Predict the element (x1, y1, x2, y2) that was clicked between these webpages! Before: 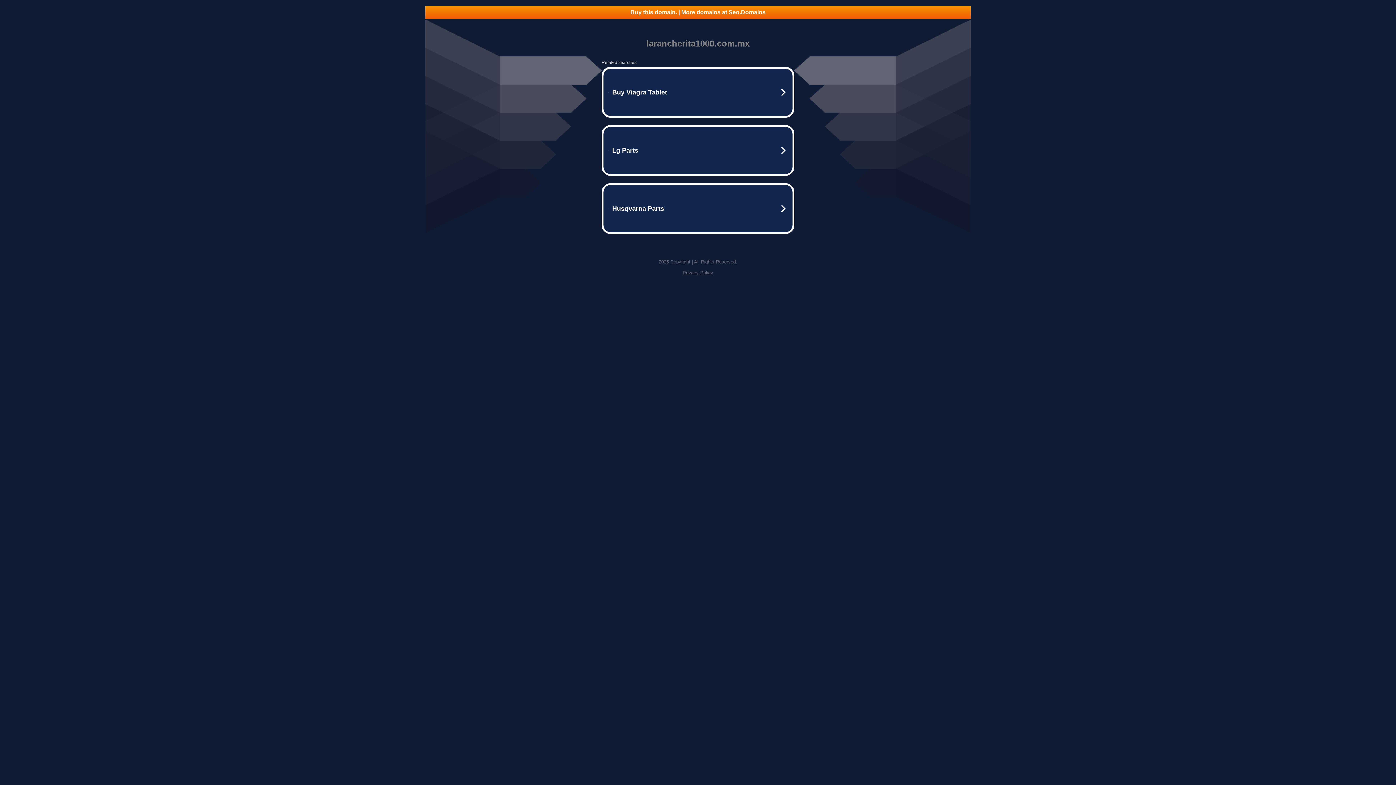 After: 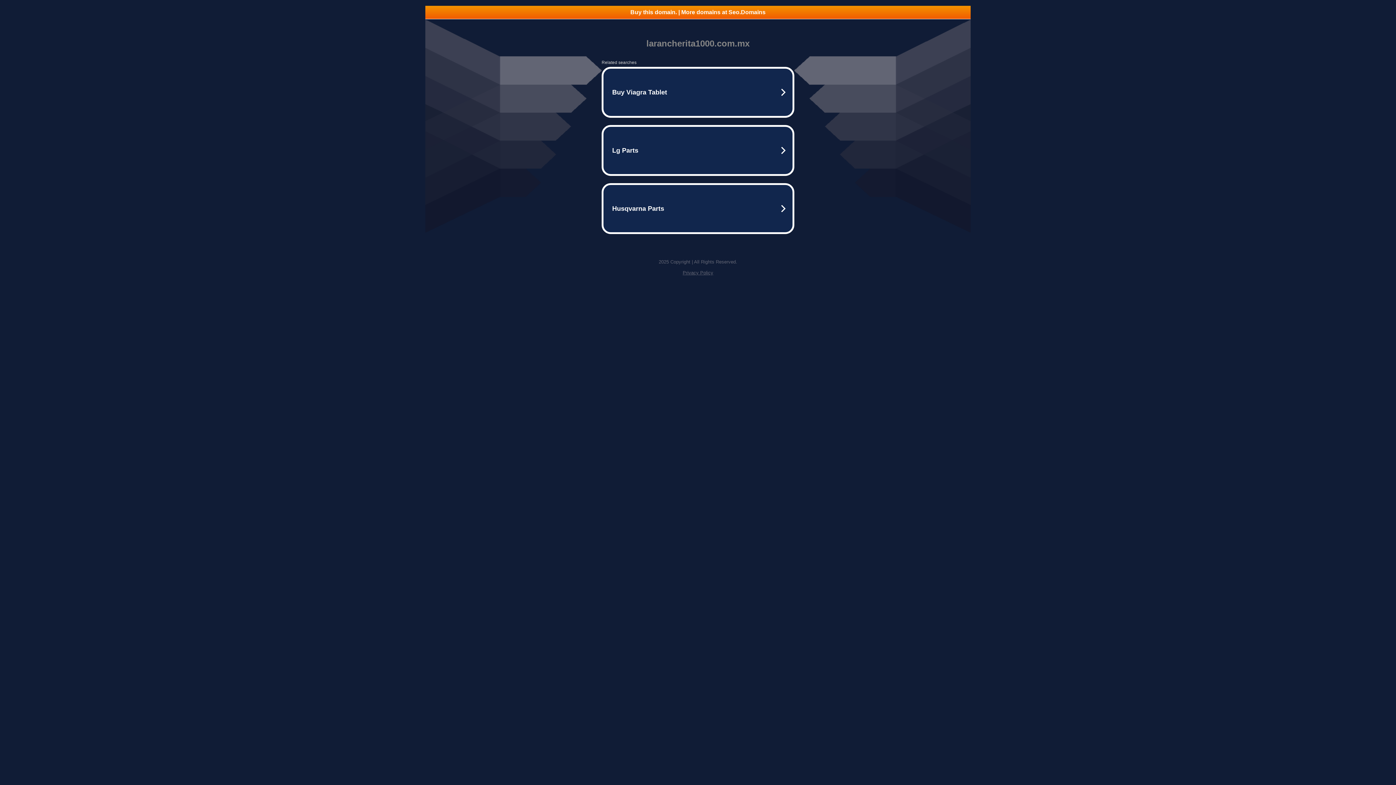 Action: label: Buy this domain. | More domains at Seo.Domains bbox: (425, 5, 970, 18)